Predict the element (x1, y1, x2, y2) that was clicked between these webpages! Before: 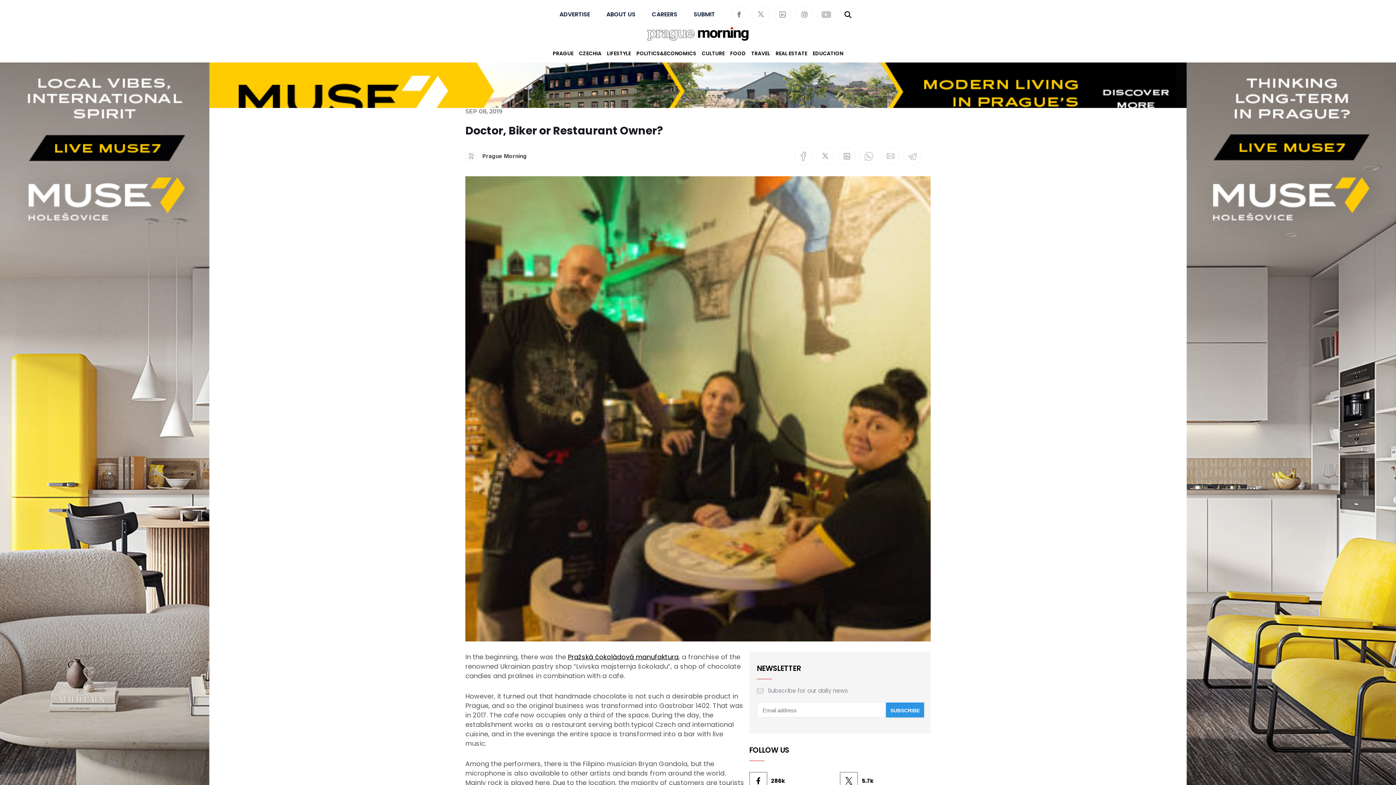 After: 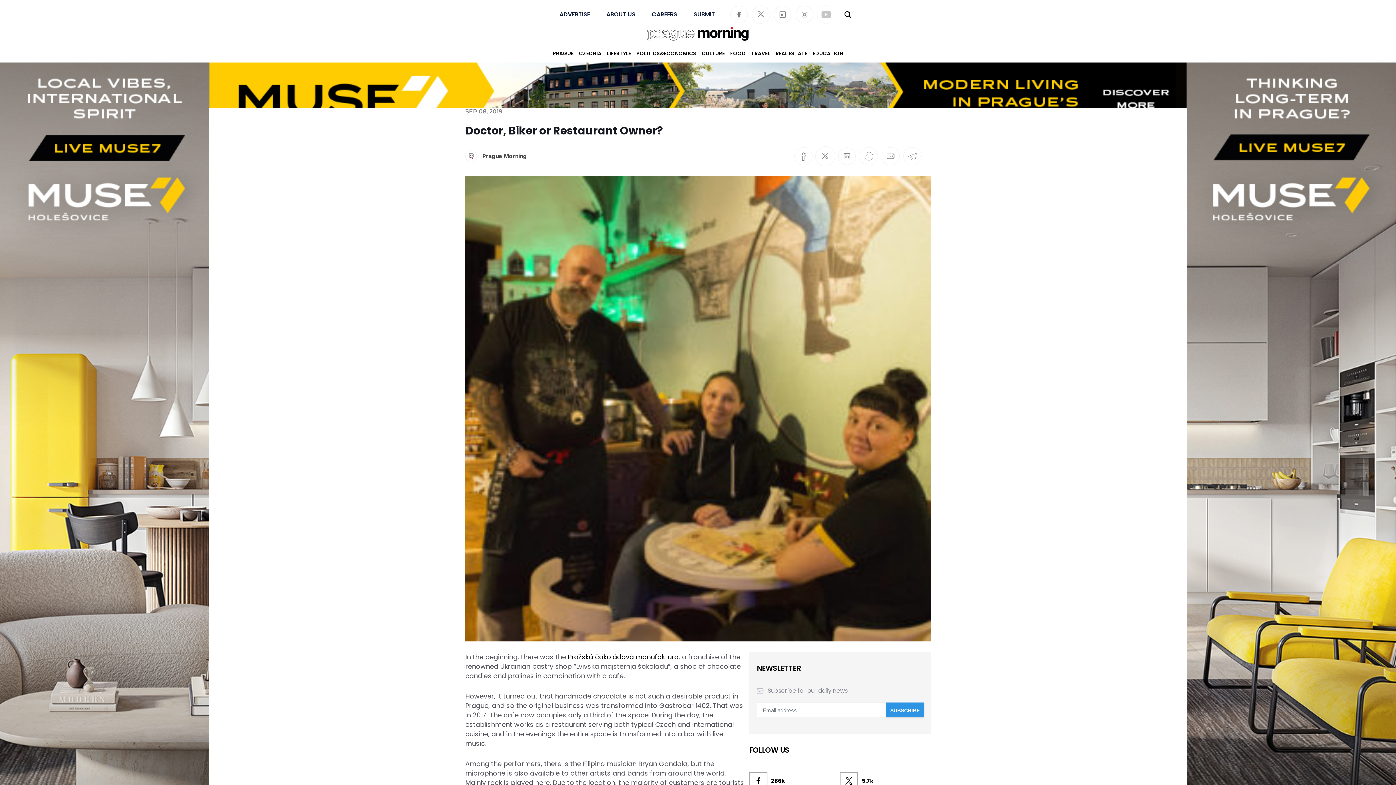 Action: bbox: (816, 147, 834, 165)